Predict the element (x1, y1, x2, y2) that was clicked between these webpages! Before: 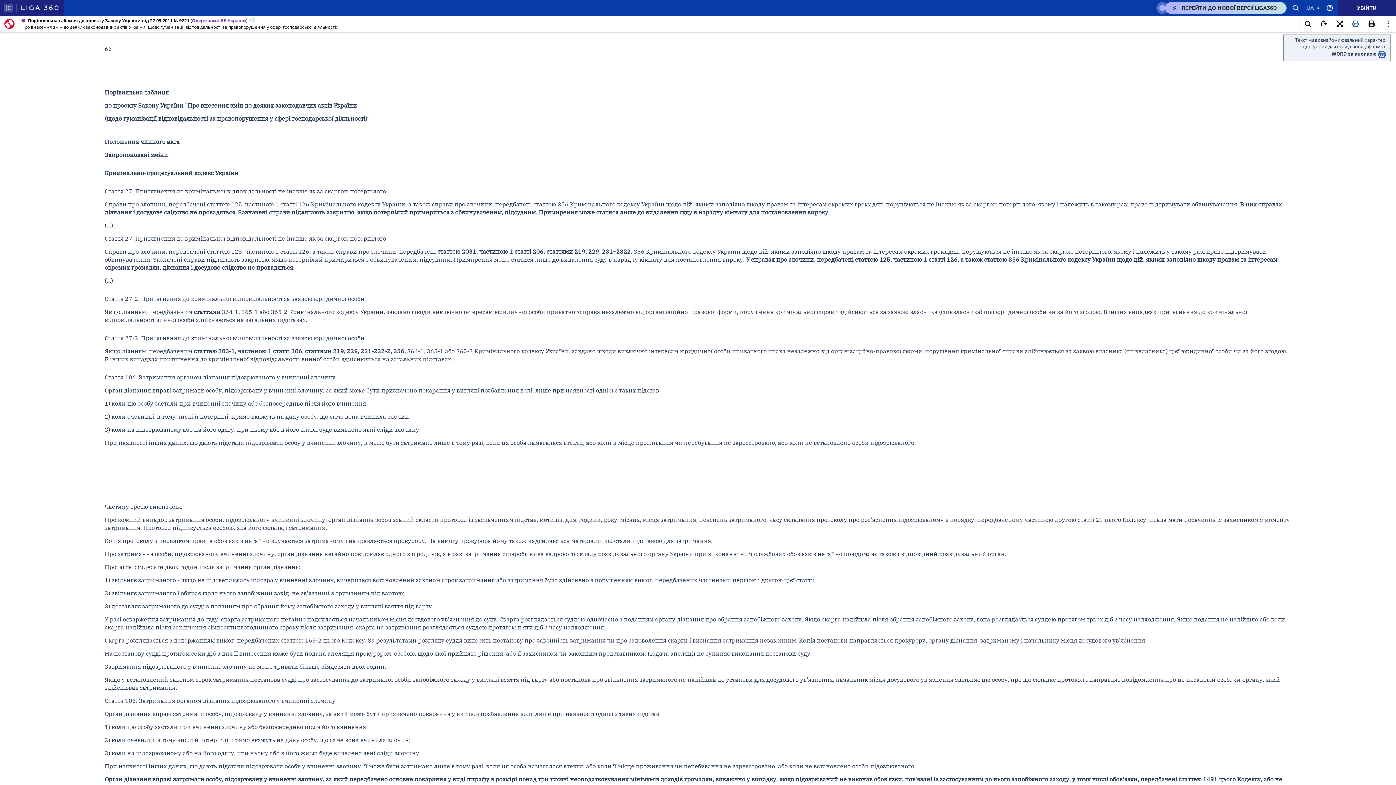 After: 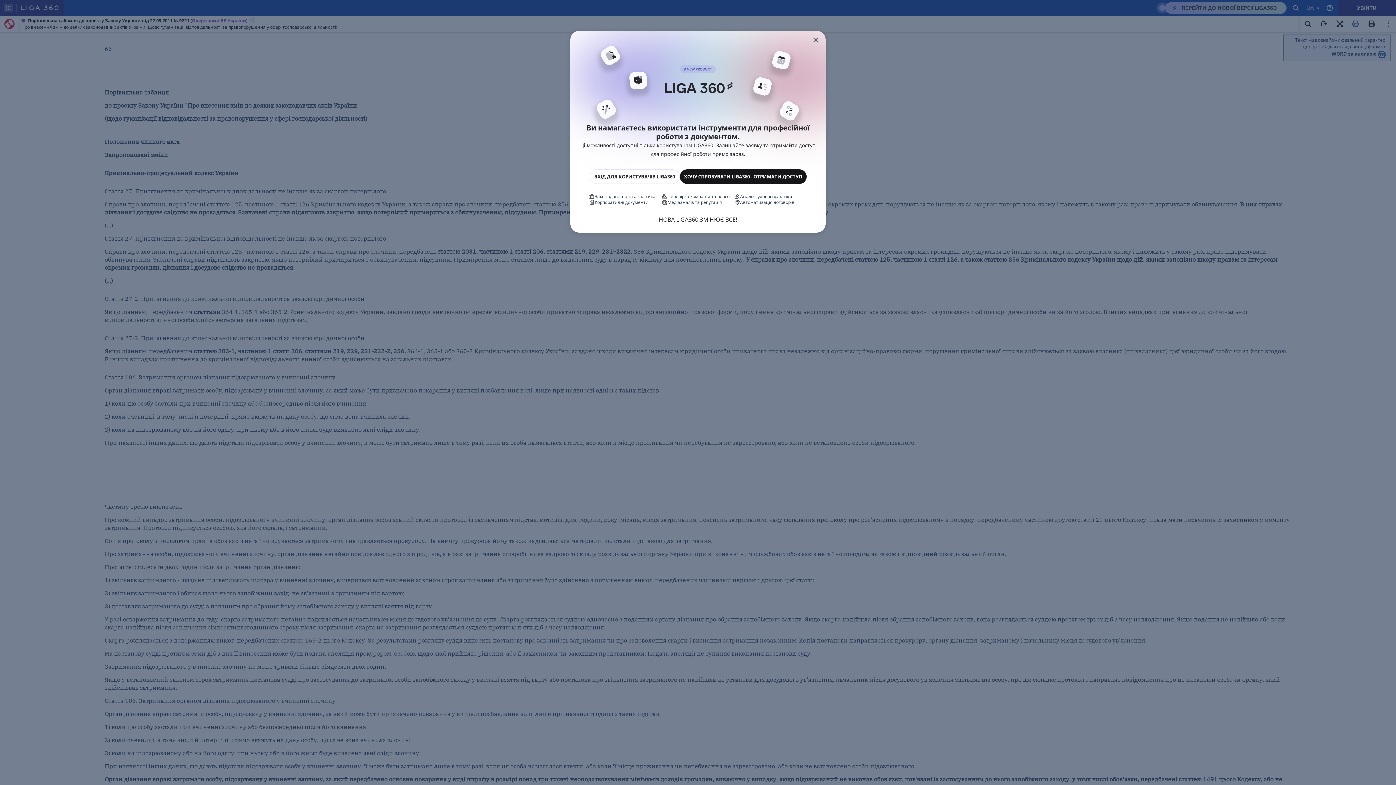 Action: bbox: (1348, 16, 1364, 32)